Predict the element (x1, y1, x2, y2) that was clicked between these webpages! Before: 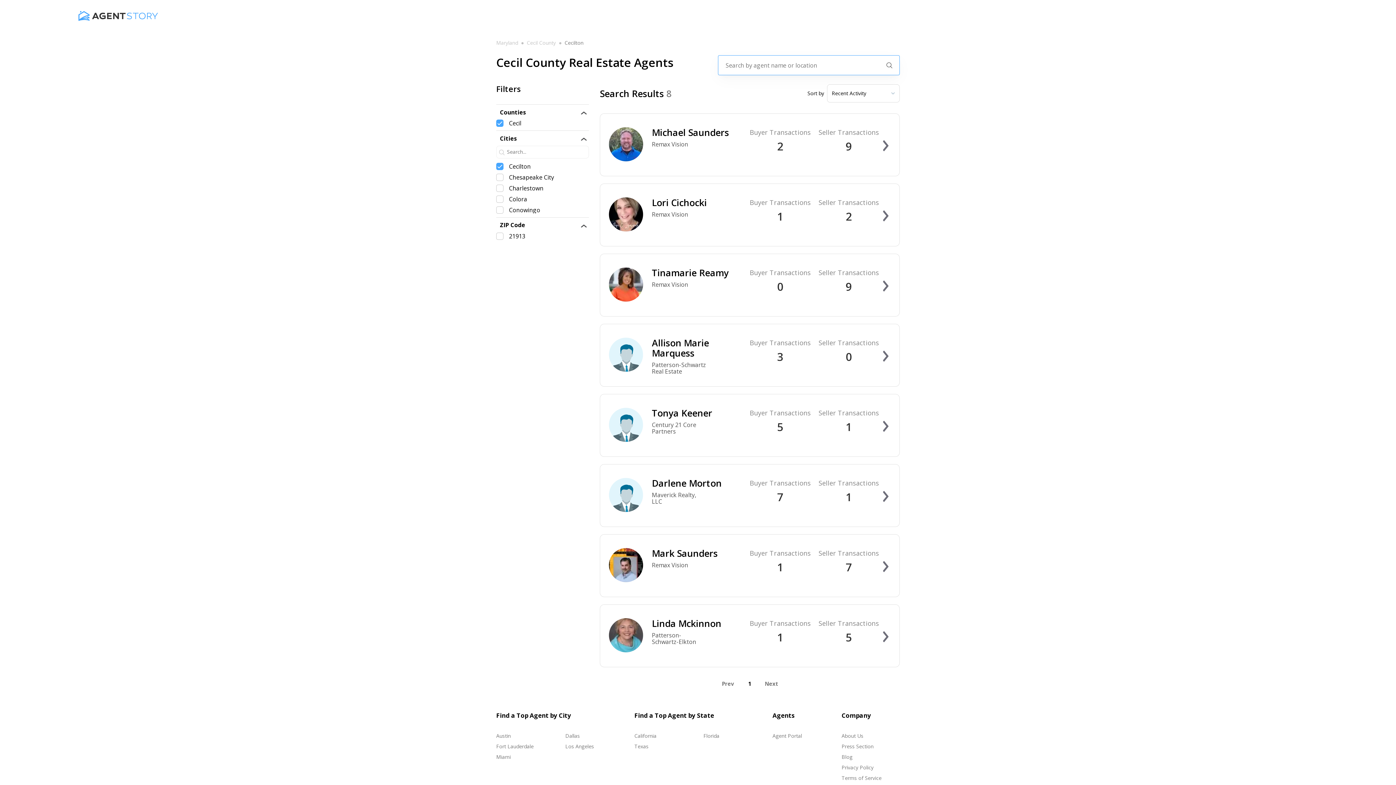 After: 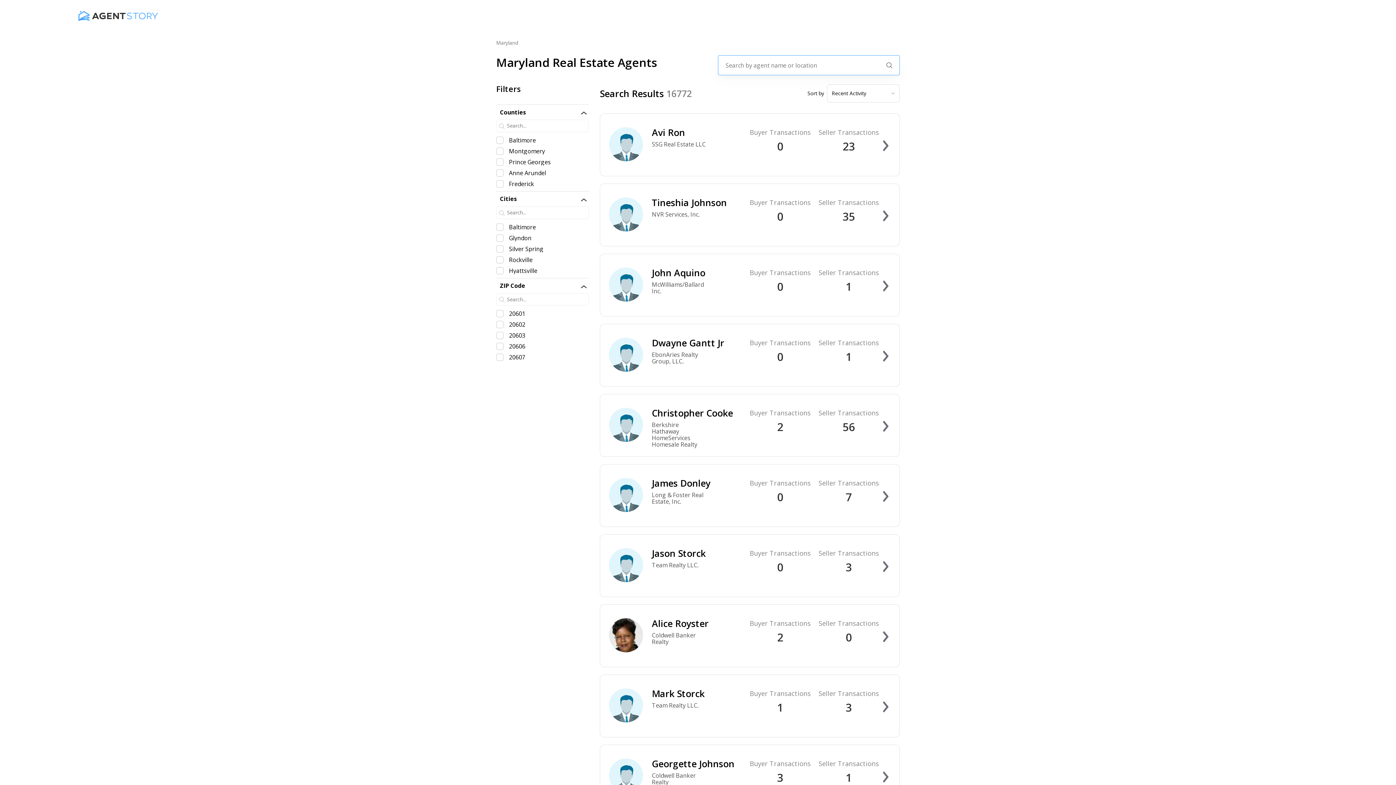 Action: label: Cecil bbox: (496, 119, 589, 130)